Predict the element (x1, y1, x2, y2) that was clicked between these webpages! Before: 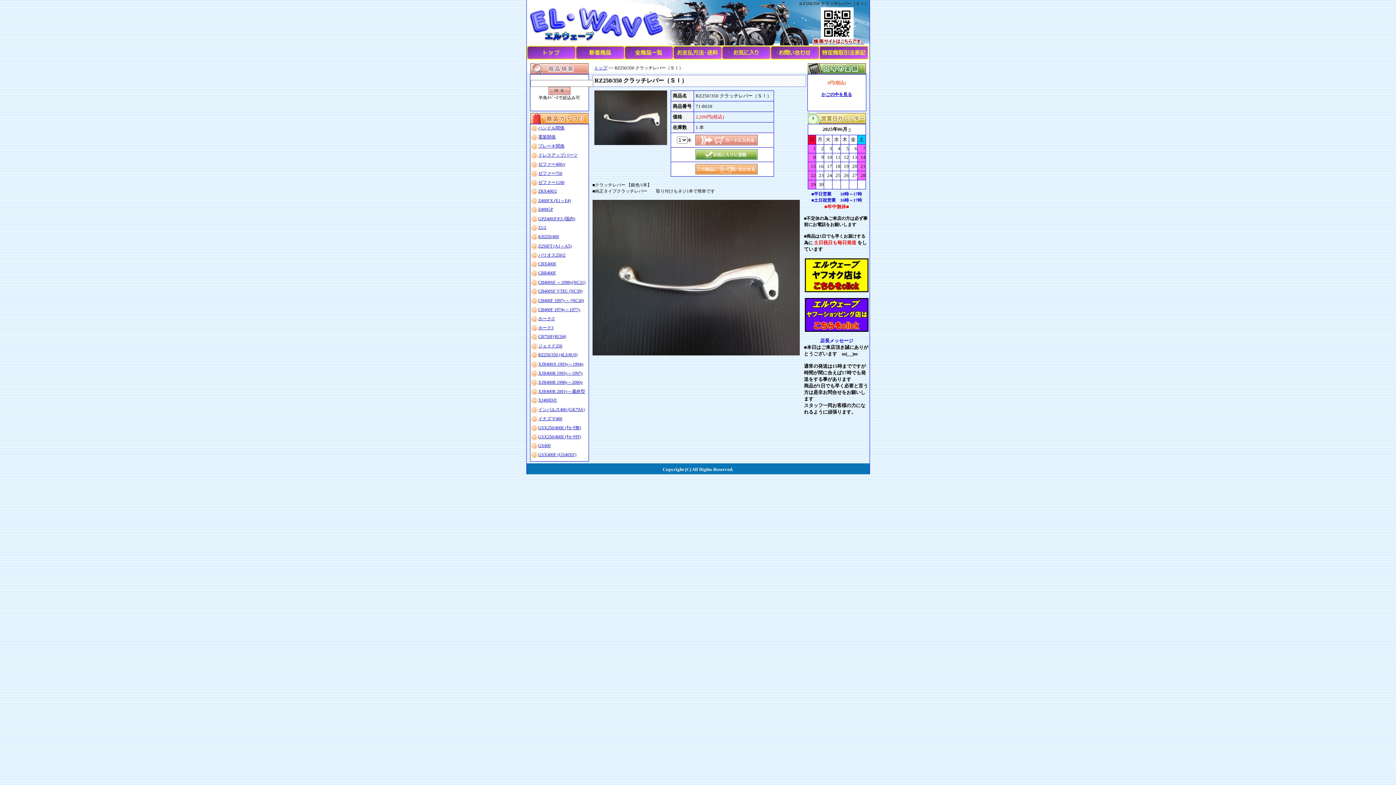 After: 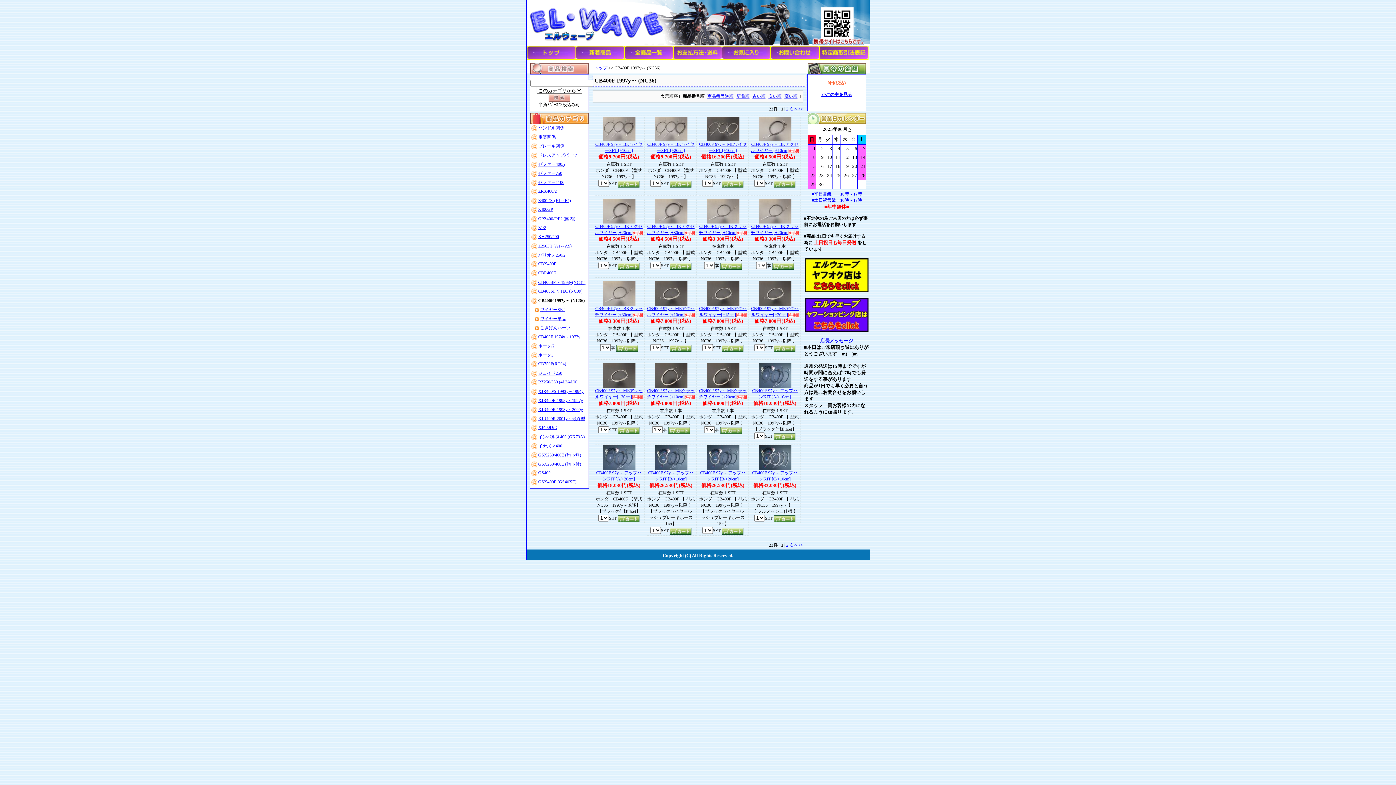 Action: bbox: (538, 298, 584, 303) label: CB400F 1997y～ (NC36)